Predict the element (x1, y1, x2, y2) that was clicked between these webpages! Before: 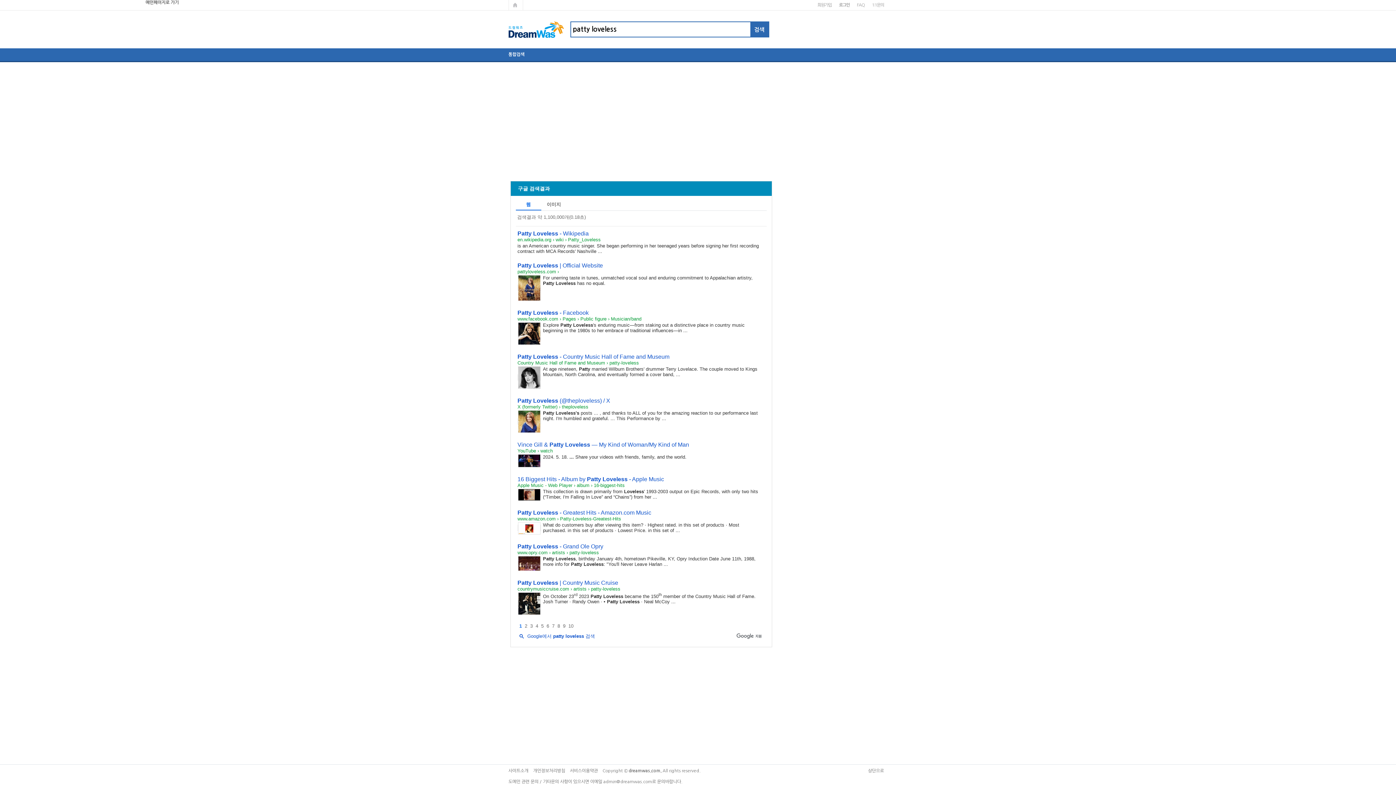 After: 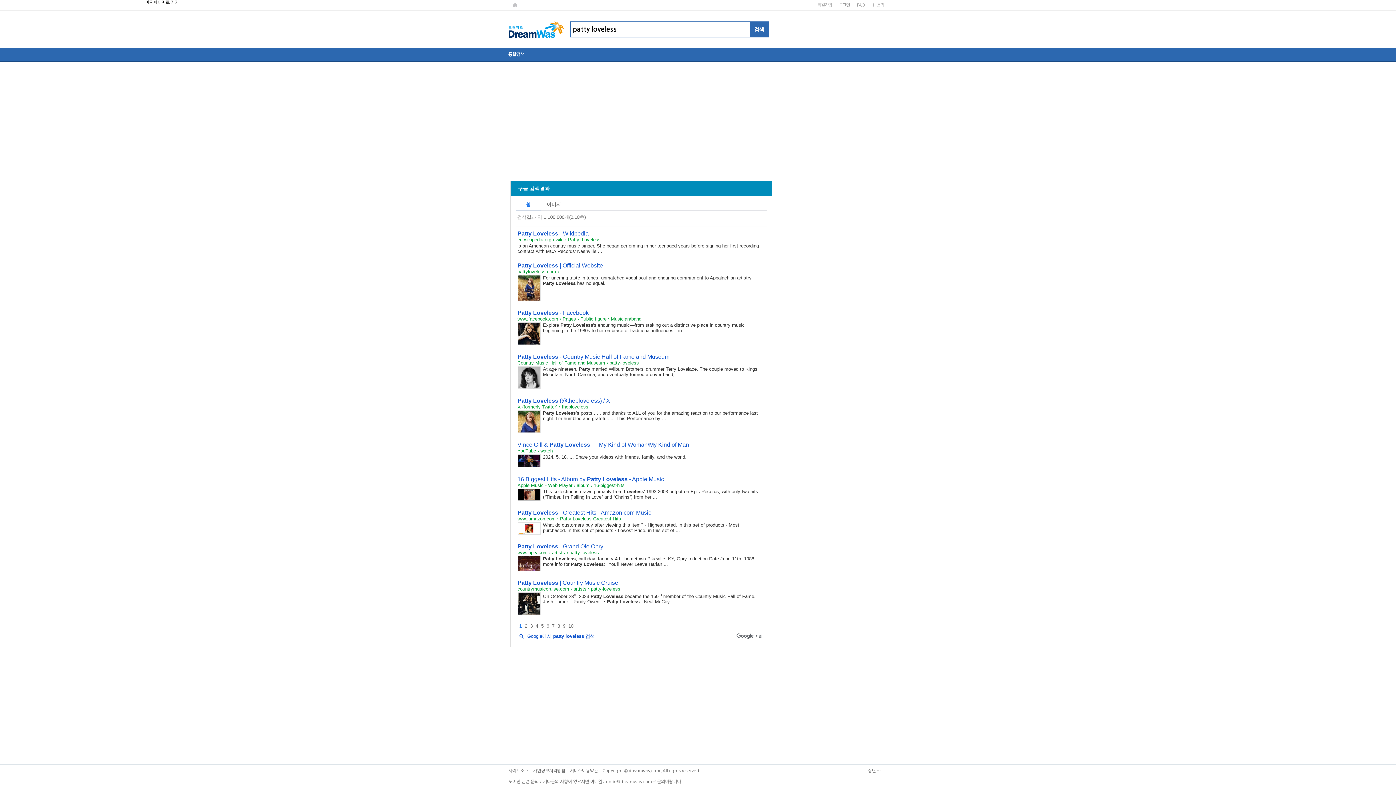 Action: label: 상단으로 bbox: (868, 768, 884, 774)